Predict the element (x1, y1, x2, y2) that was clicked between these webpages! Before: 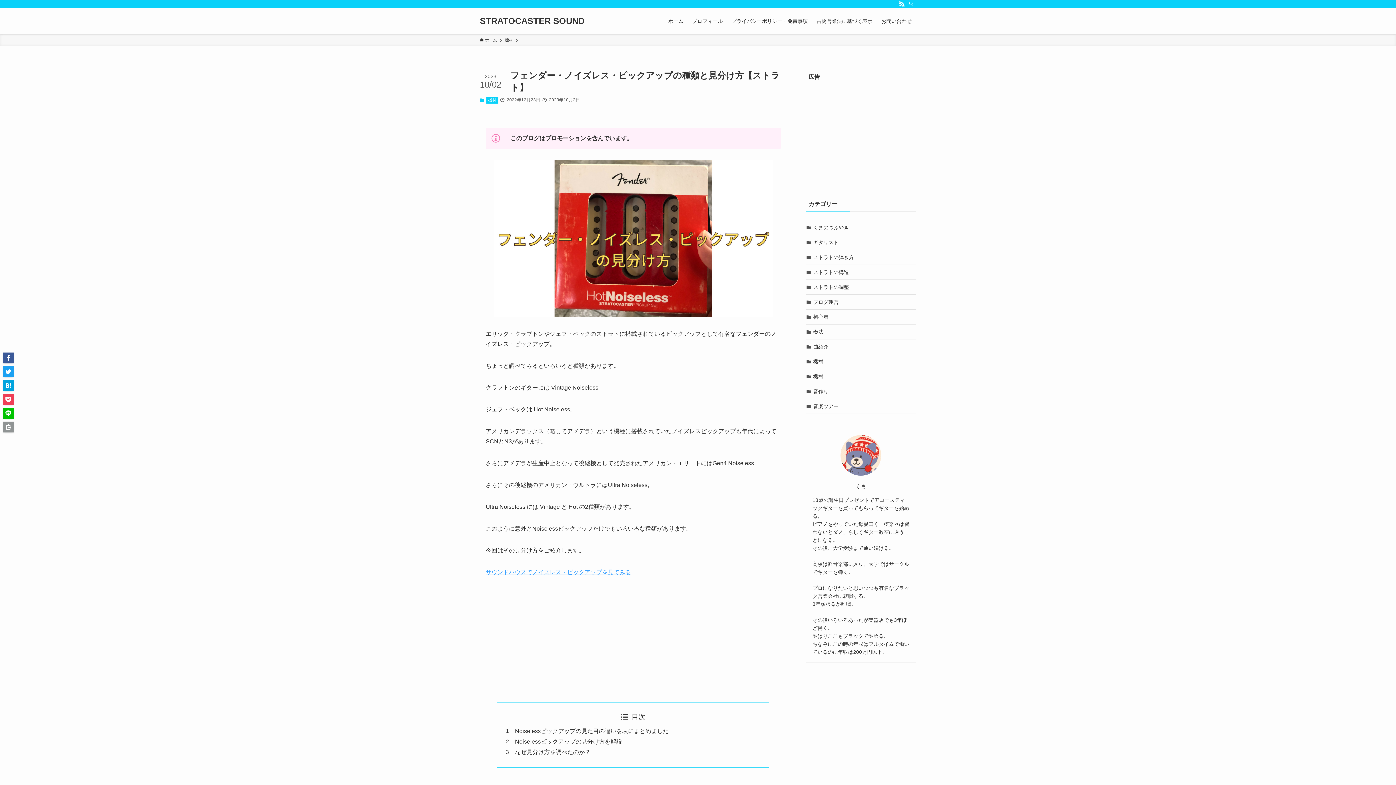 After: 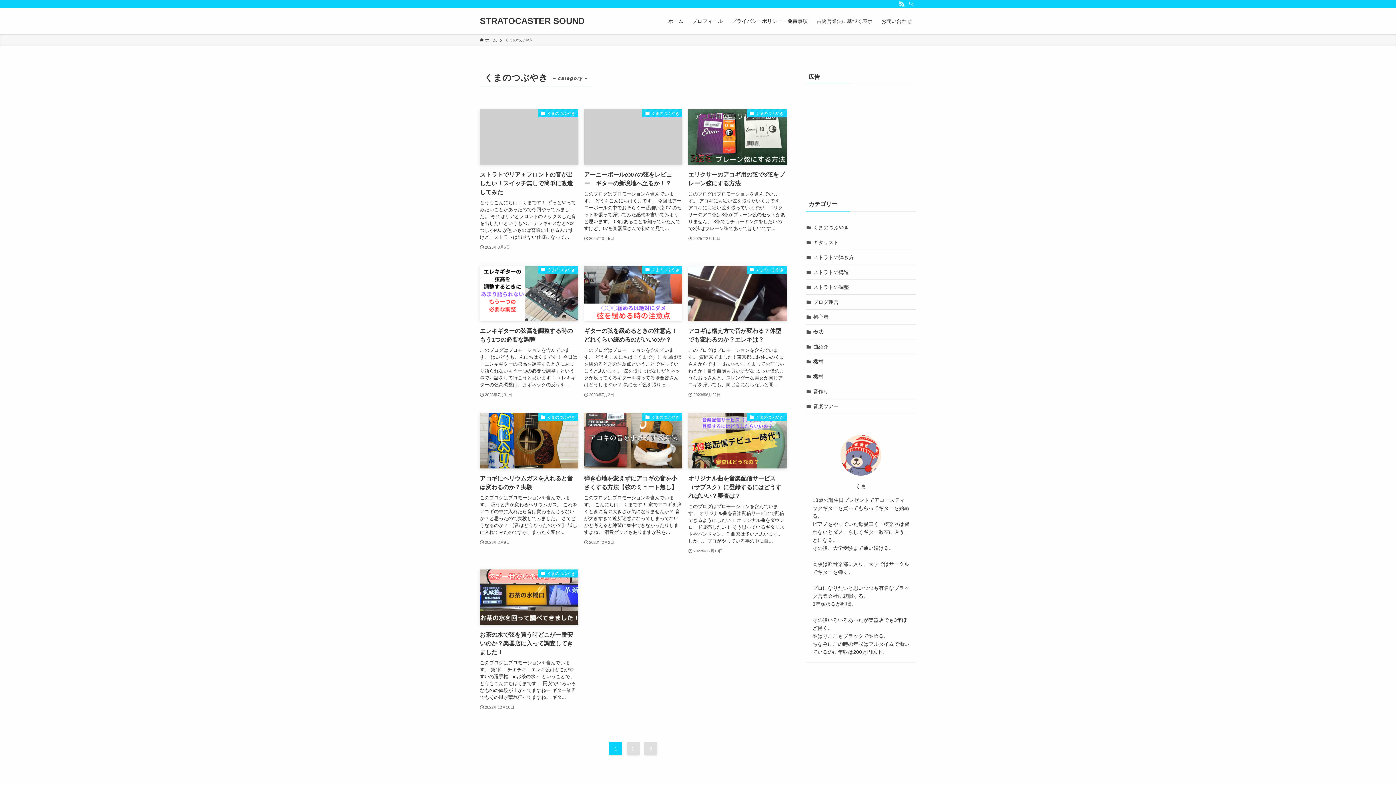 Action: bbox: (805, 220, 916, 235) label: くまのつぶやき